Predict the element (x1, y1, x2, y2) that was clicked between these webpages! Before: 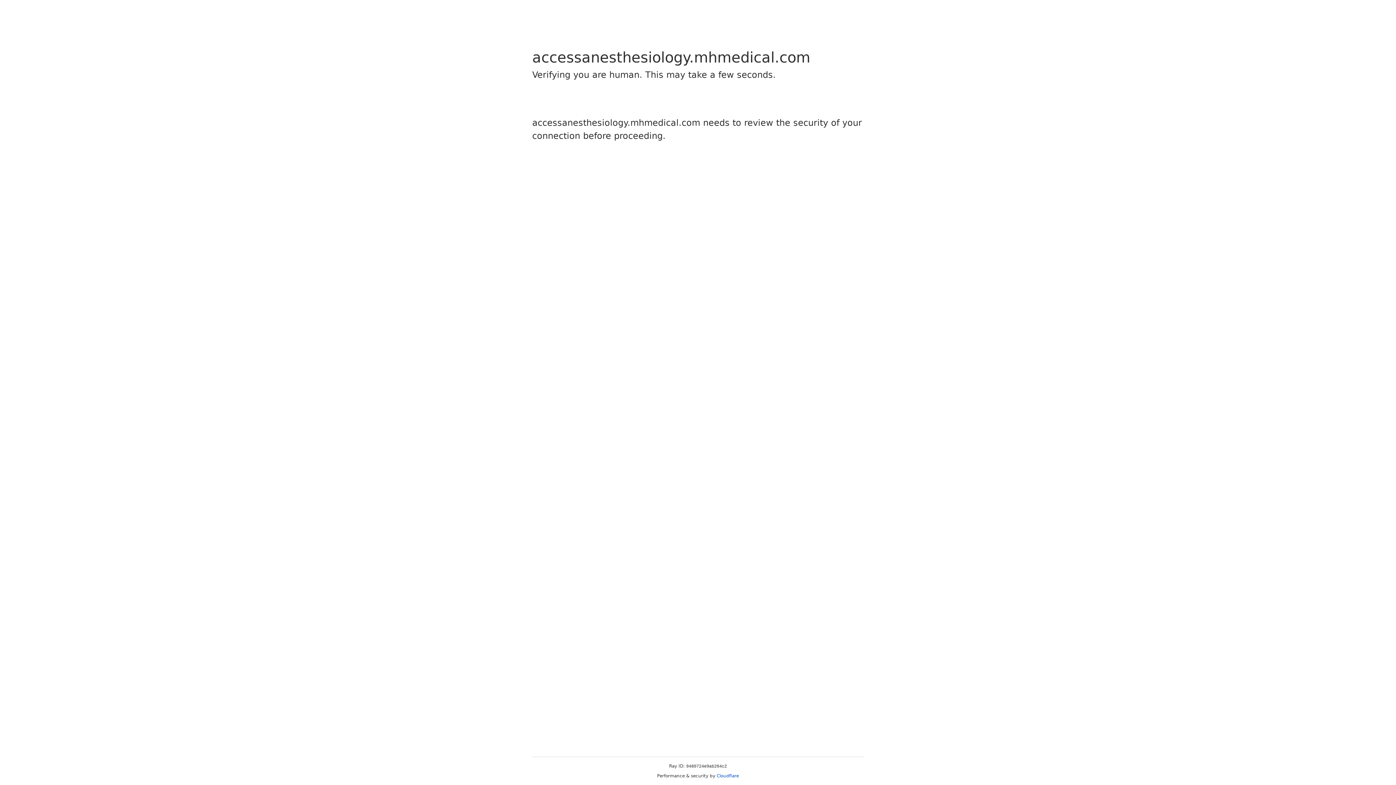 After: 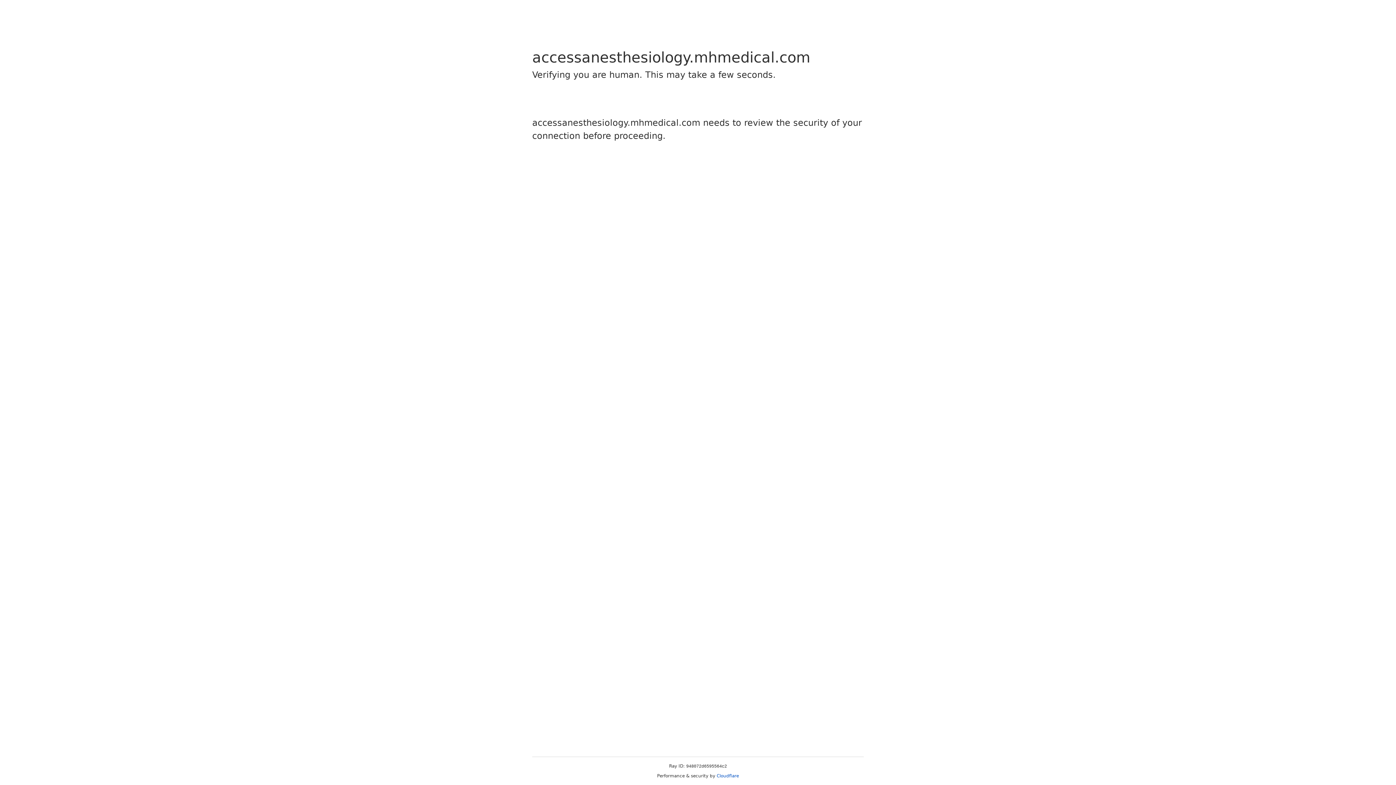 Action: bbox: (716, 773, 739, 778) label: Cloudflare